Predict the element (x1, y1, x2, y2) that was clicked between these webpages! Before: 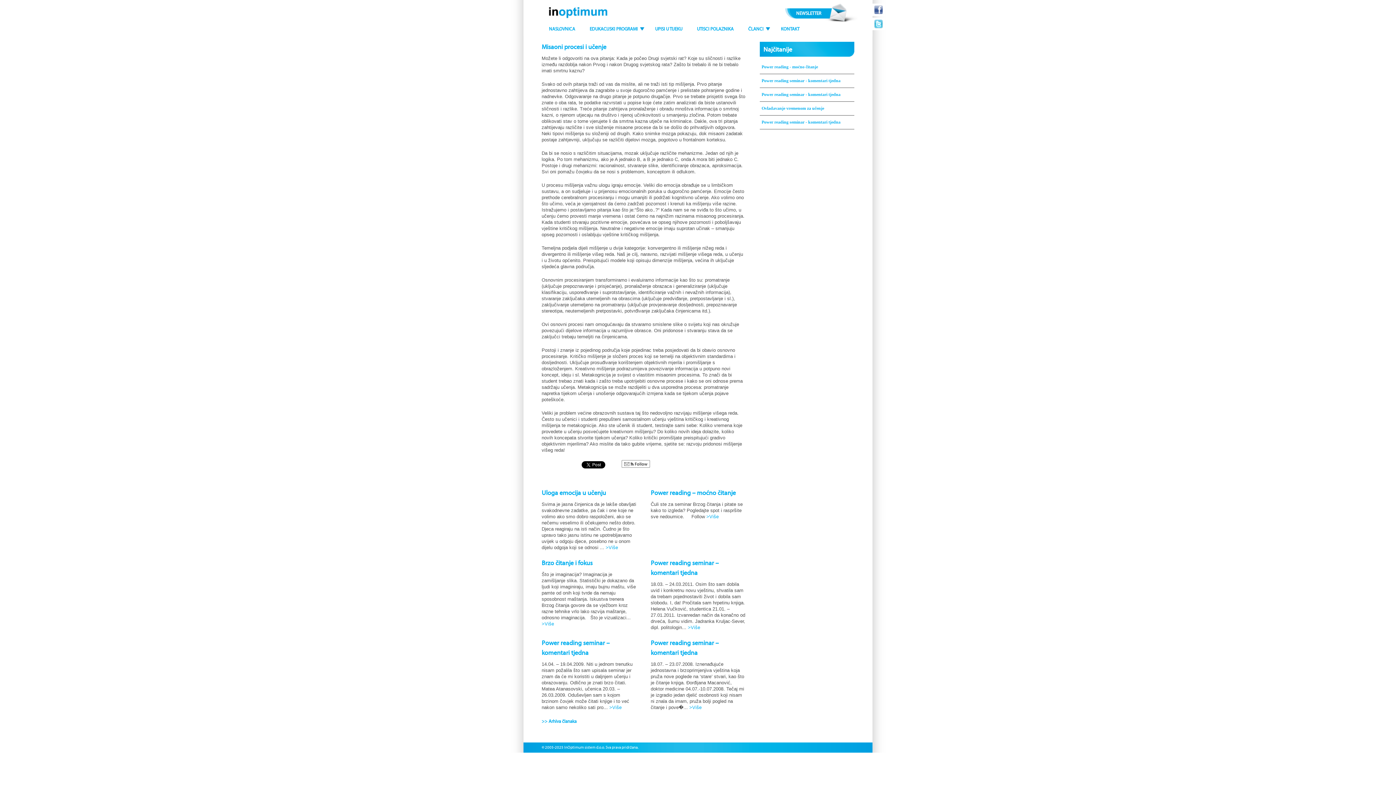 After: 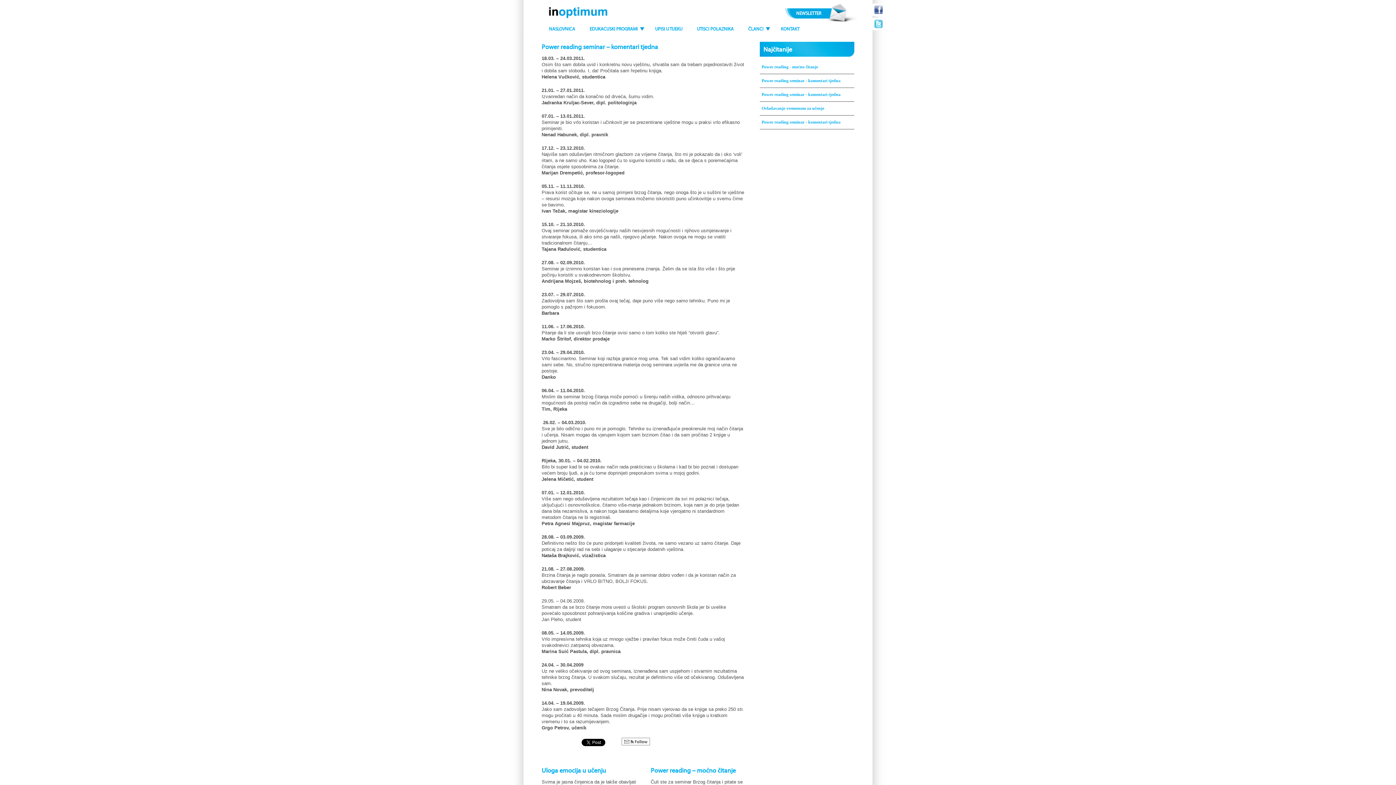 Action: label: >Više bbox: (688, 625, 700, 630)